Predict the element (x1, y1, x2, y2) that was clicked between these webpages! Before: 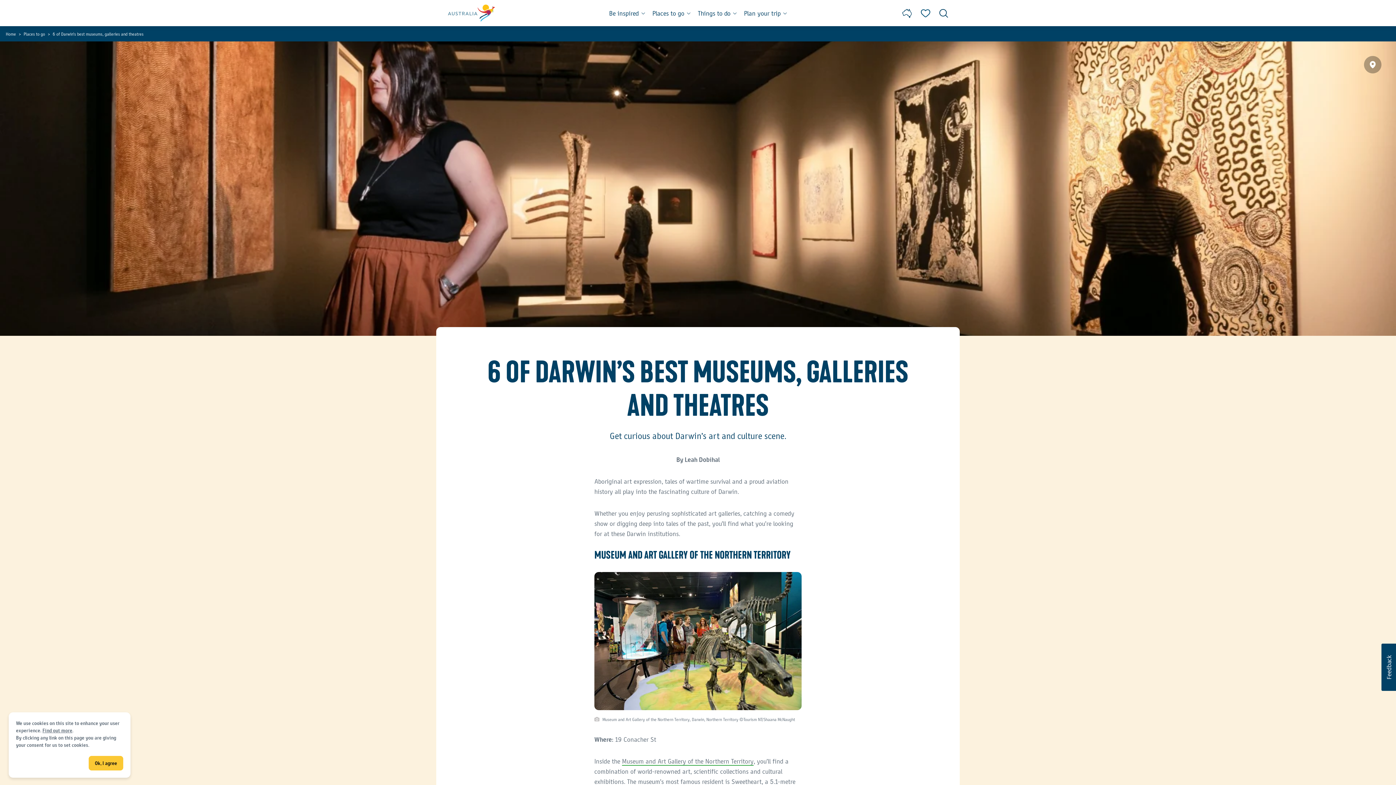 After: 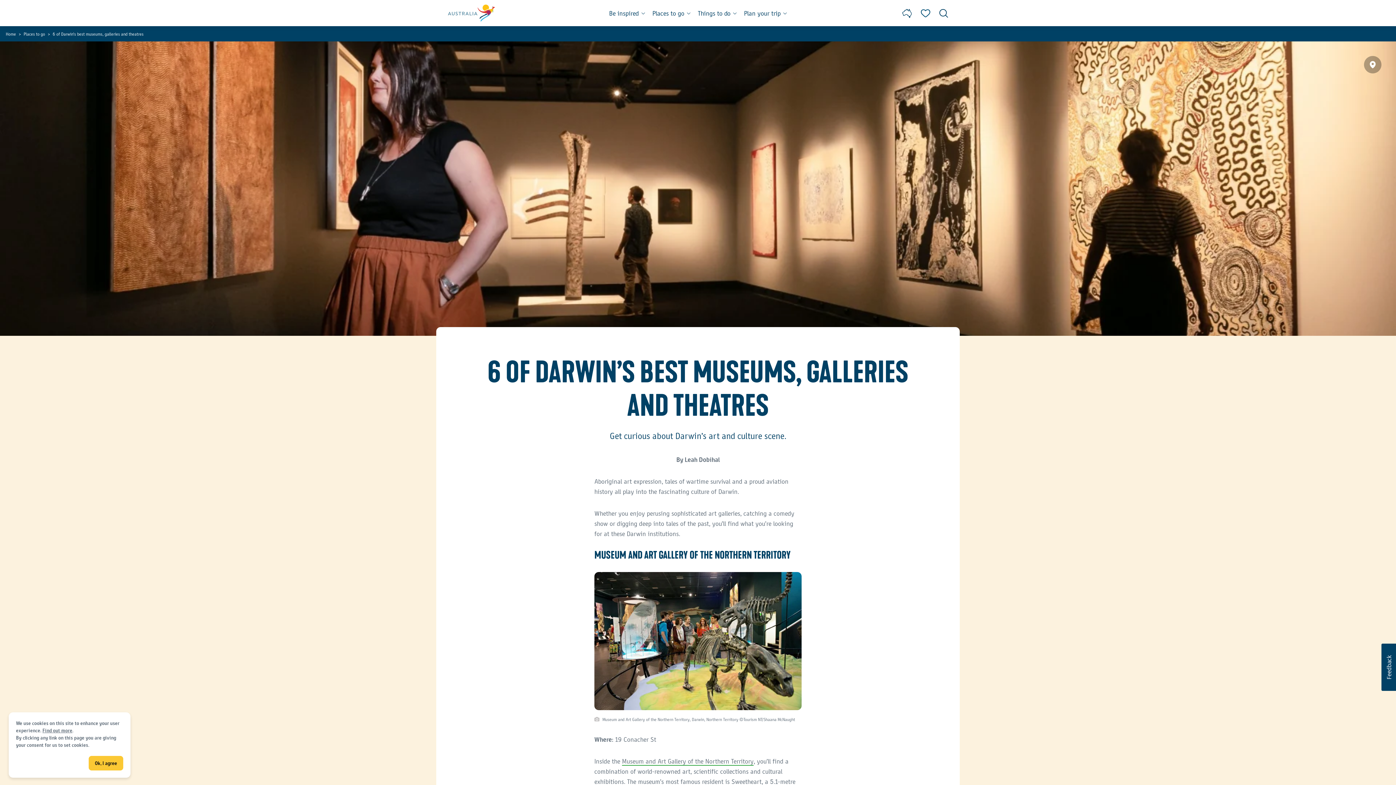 Action: label: Find out more bbox: (42, 727, 72, 733)